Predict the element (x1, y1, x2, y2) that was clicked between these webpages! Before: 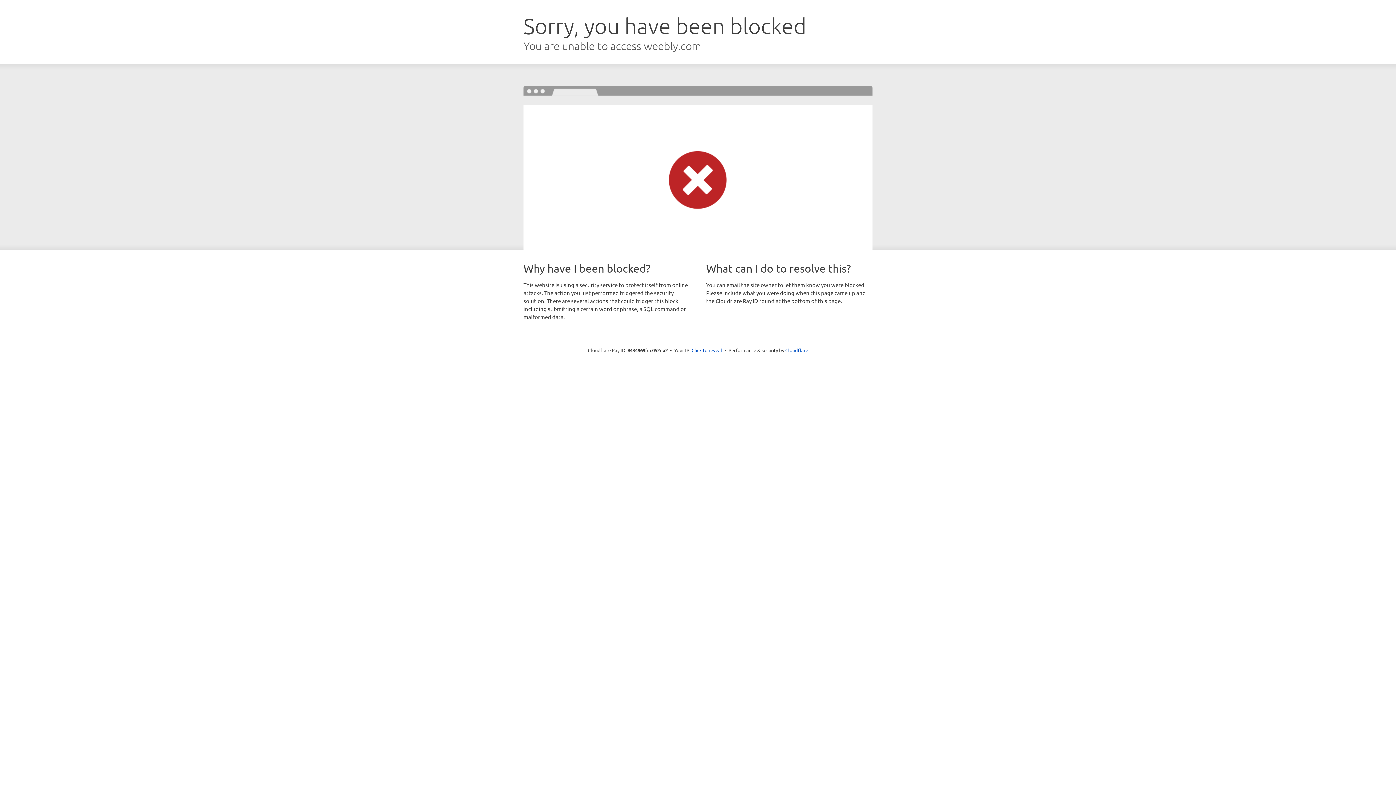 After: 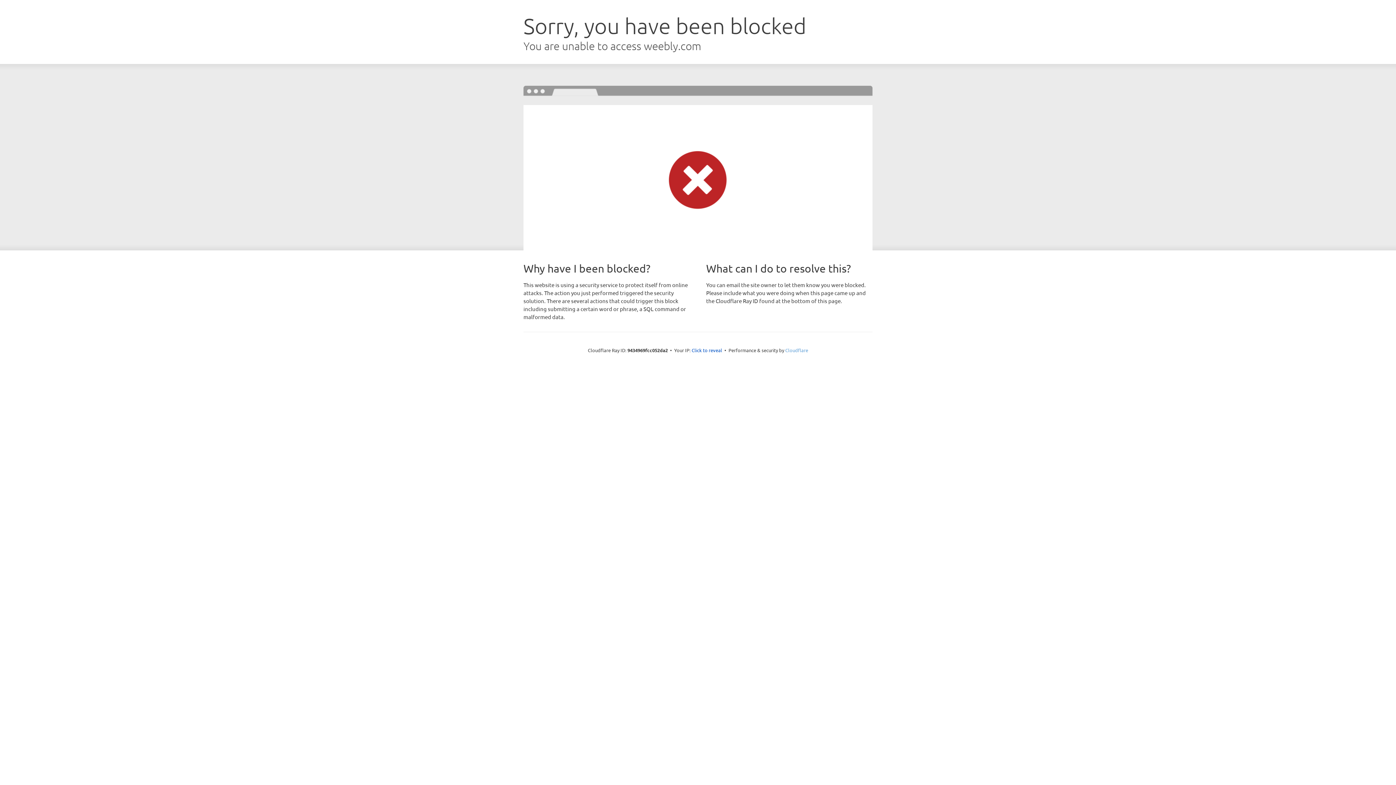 Action: bbox: (785, 347, 808, 353) label: Cloudflare